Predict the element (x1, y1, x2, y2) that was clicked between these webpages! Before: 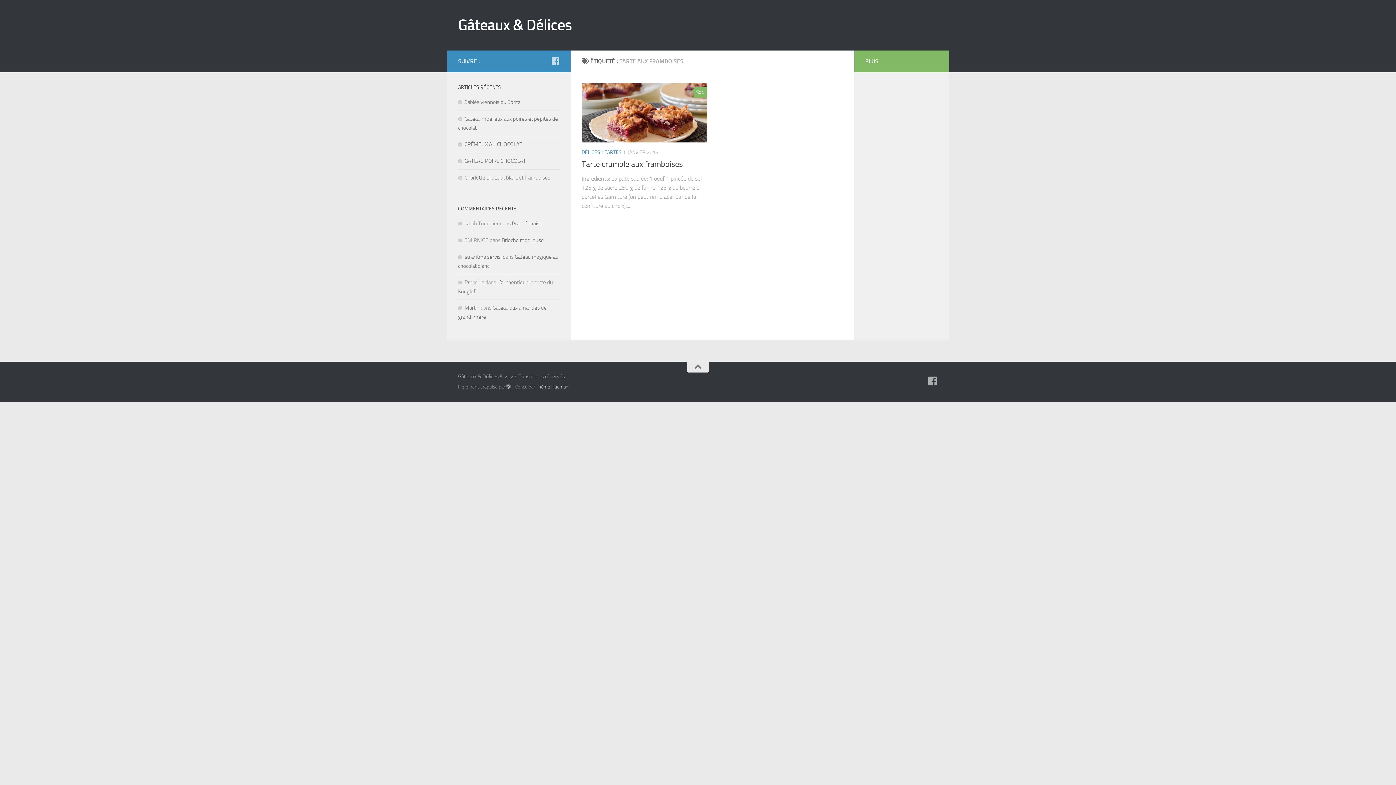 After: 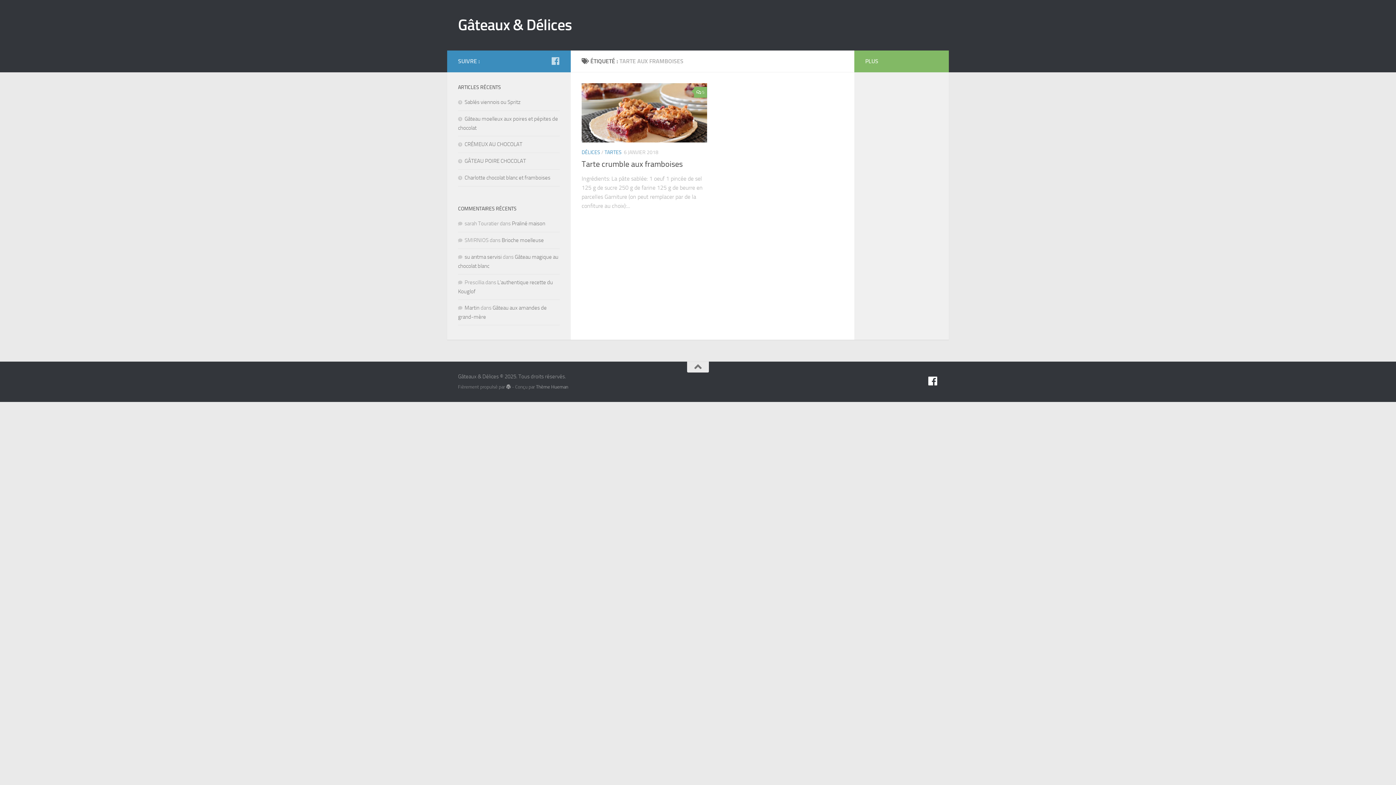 Action: label: Suivez-nous sur Facebook bbox: (927, 376, 938, 386)